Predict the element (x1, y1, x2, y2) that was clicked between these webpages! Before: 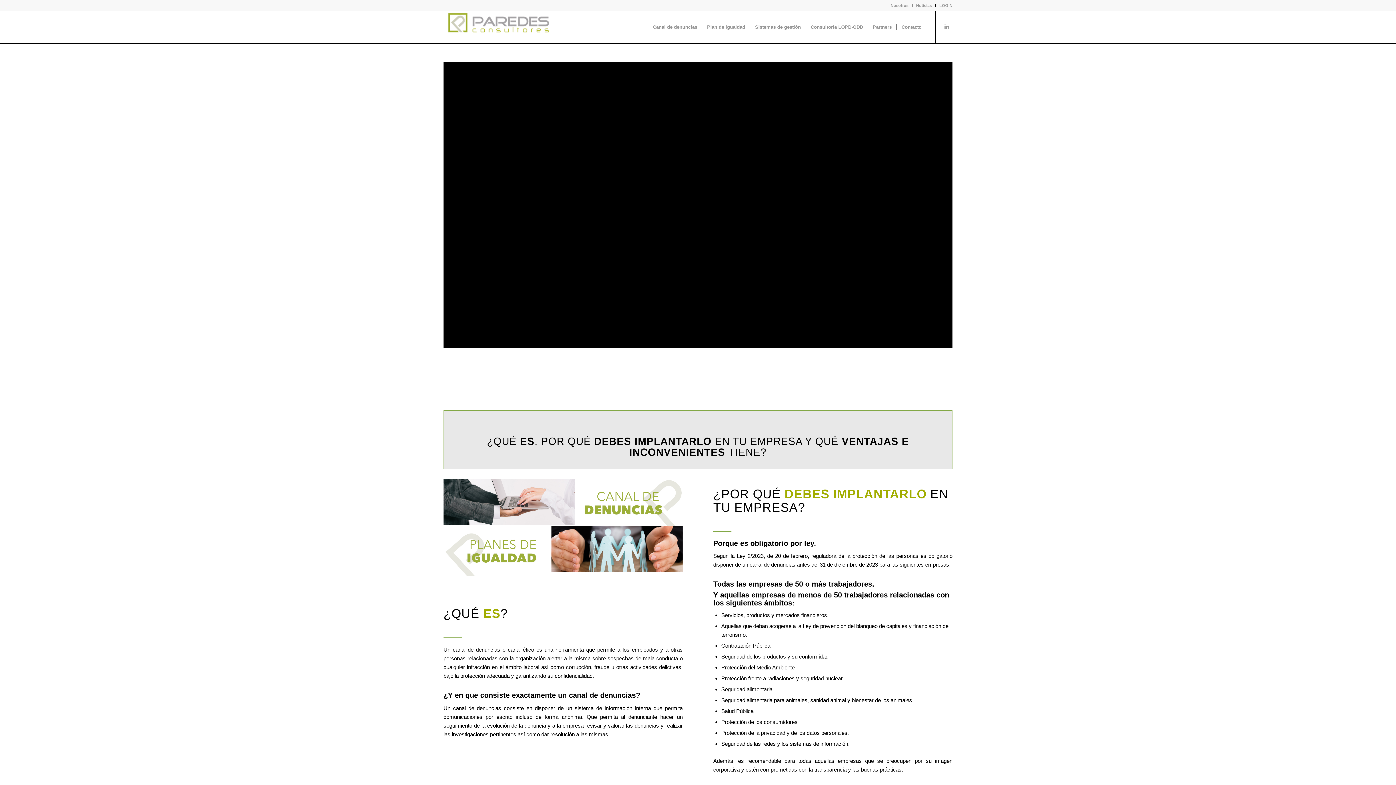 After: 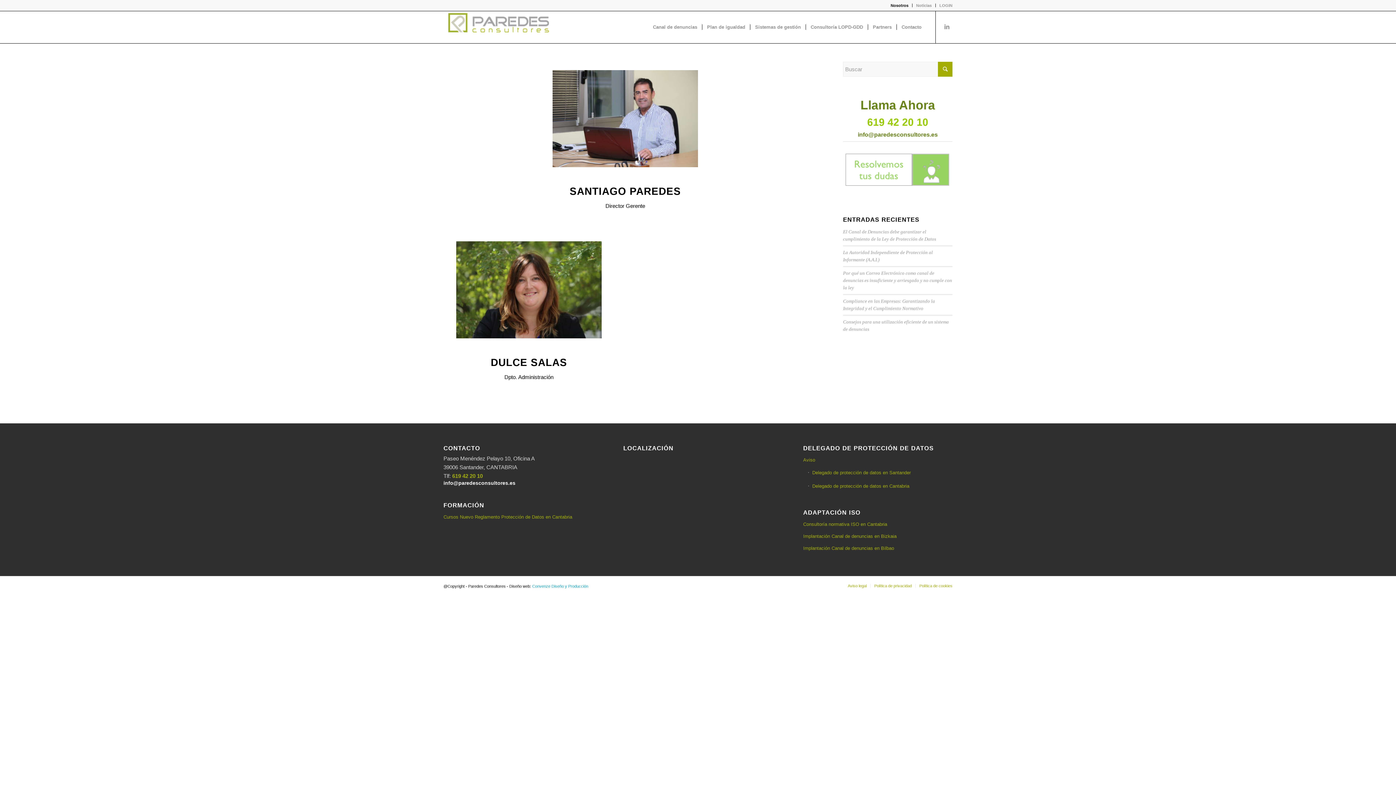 Action: label: Nosotros bbox: (890, 0, 908, 10)